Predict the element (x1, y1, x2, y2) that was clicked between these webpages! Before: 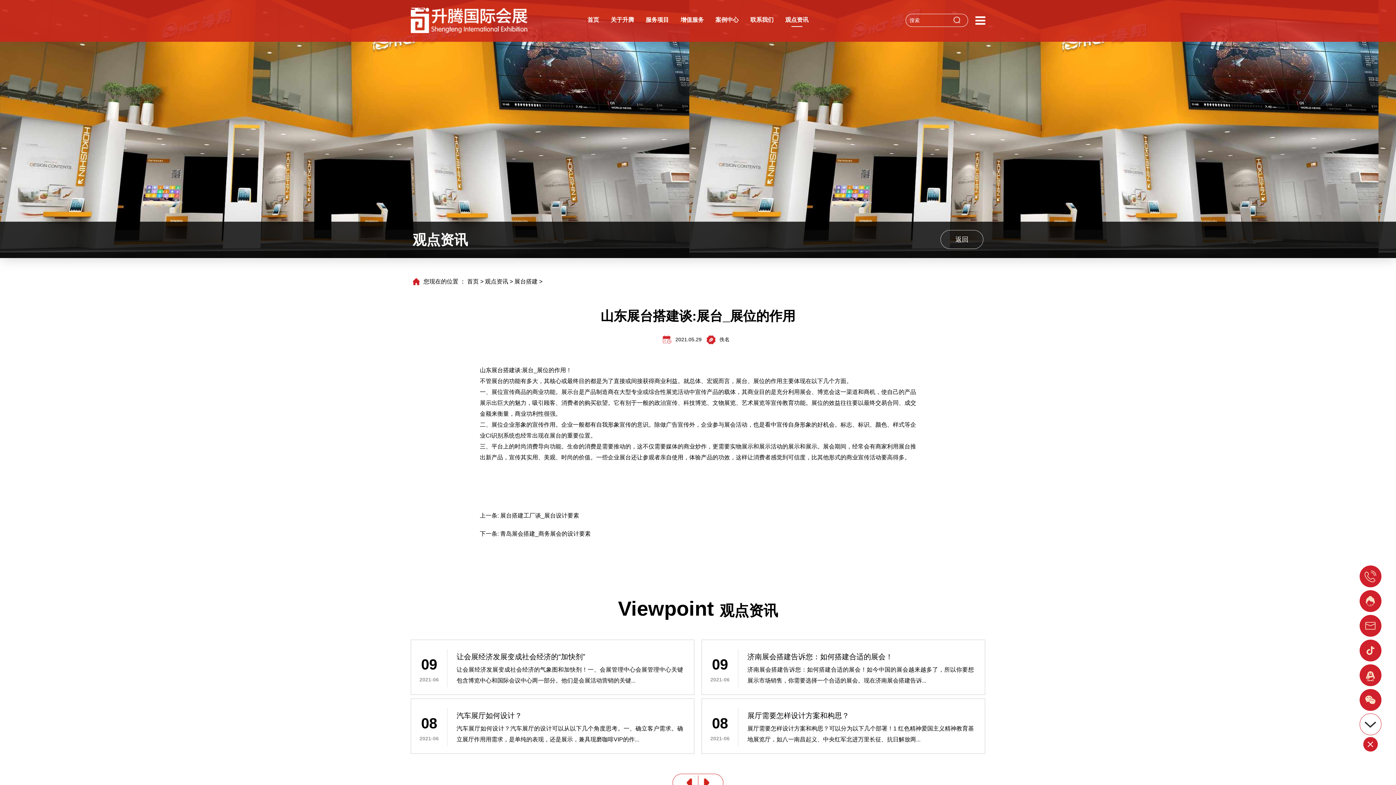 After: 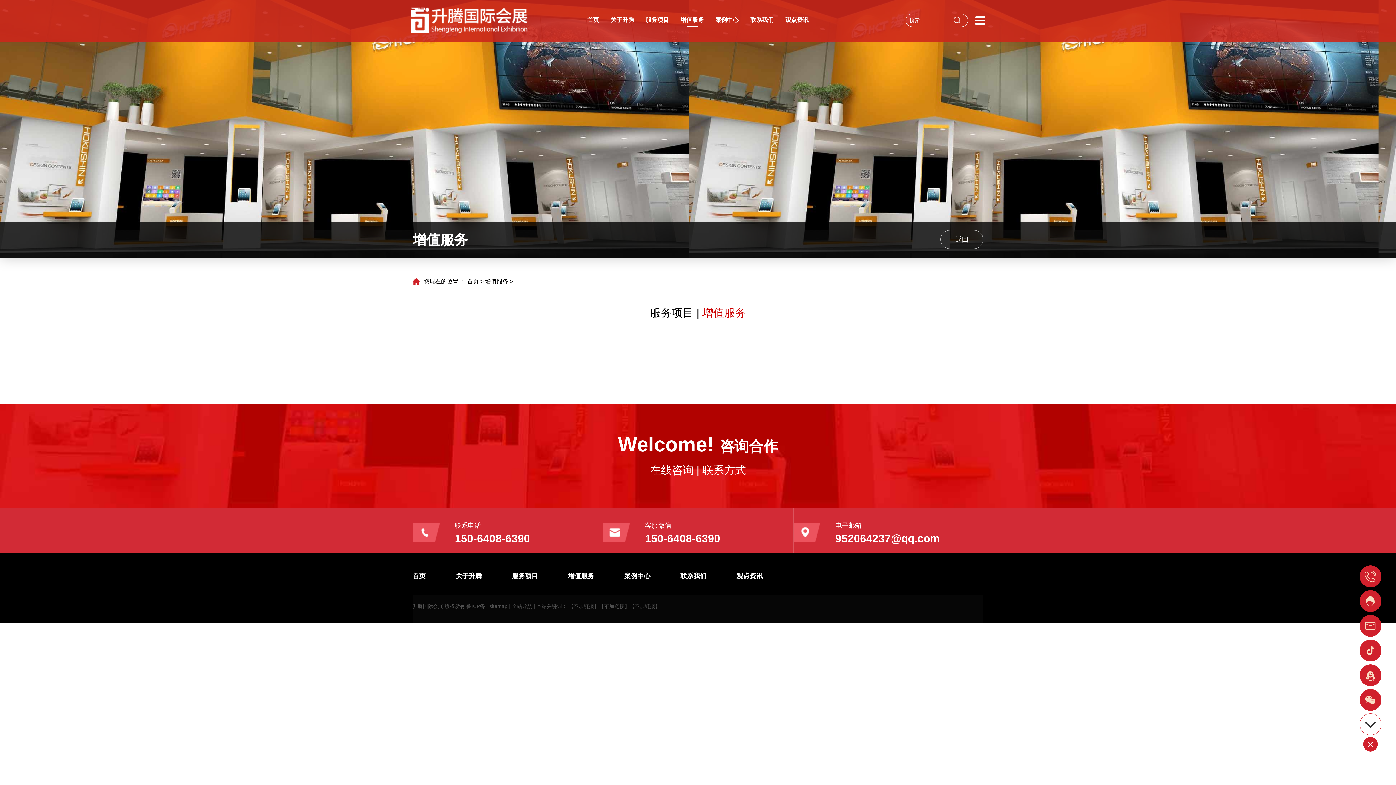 Action: label: 增值服务 bbox: (680, 7, 704, 41)